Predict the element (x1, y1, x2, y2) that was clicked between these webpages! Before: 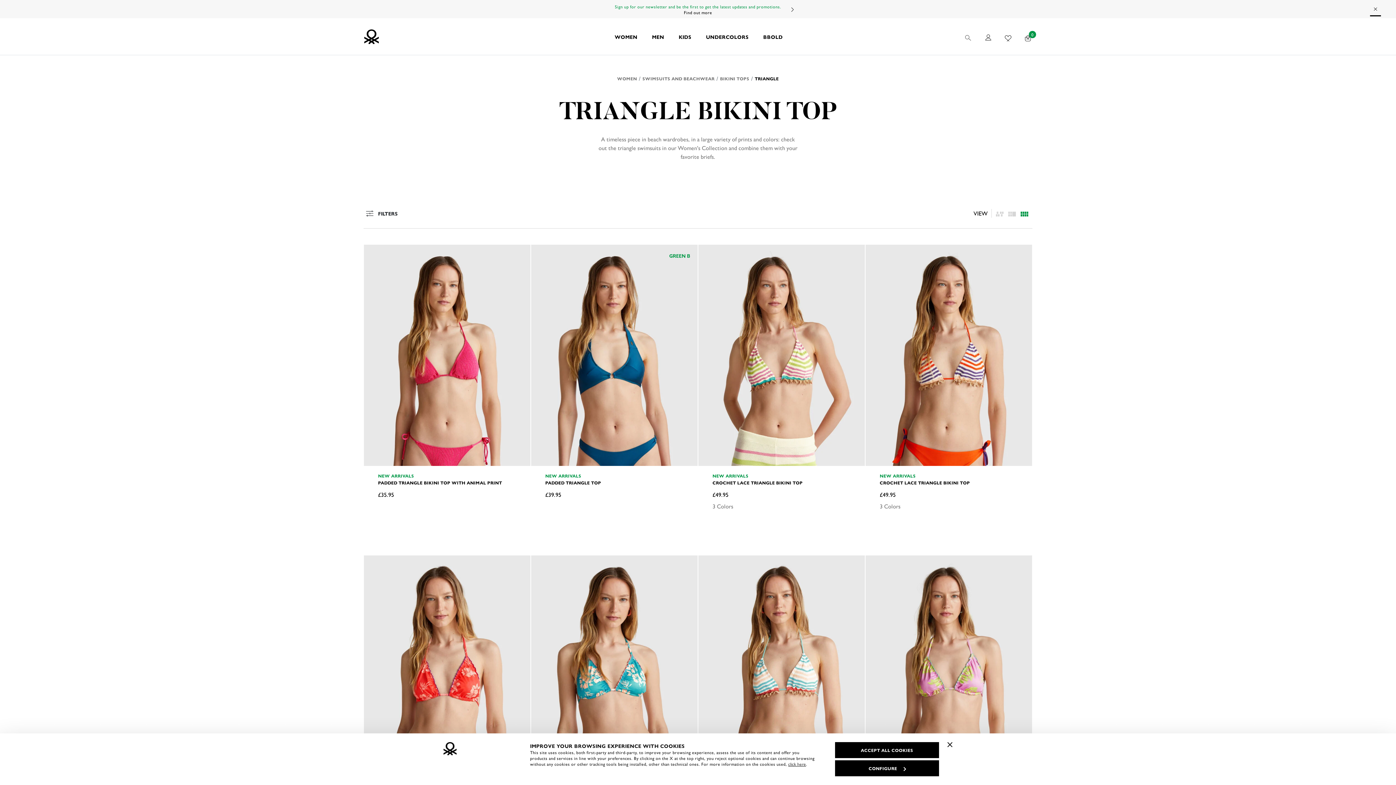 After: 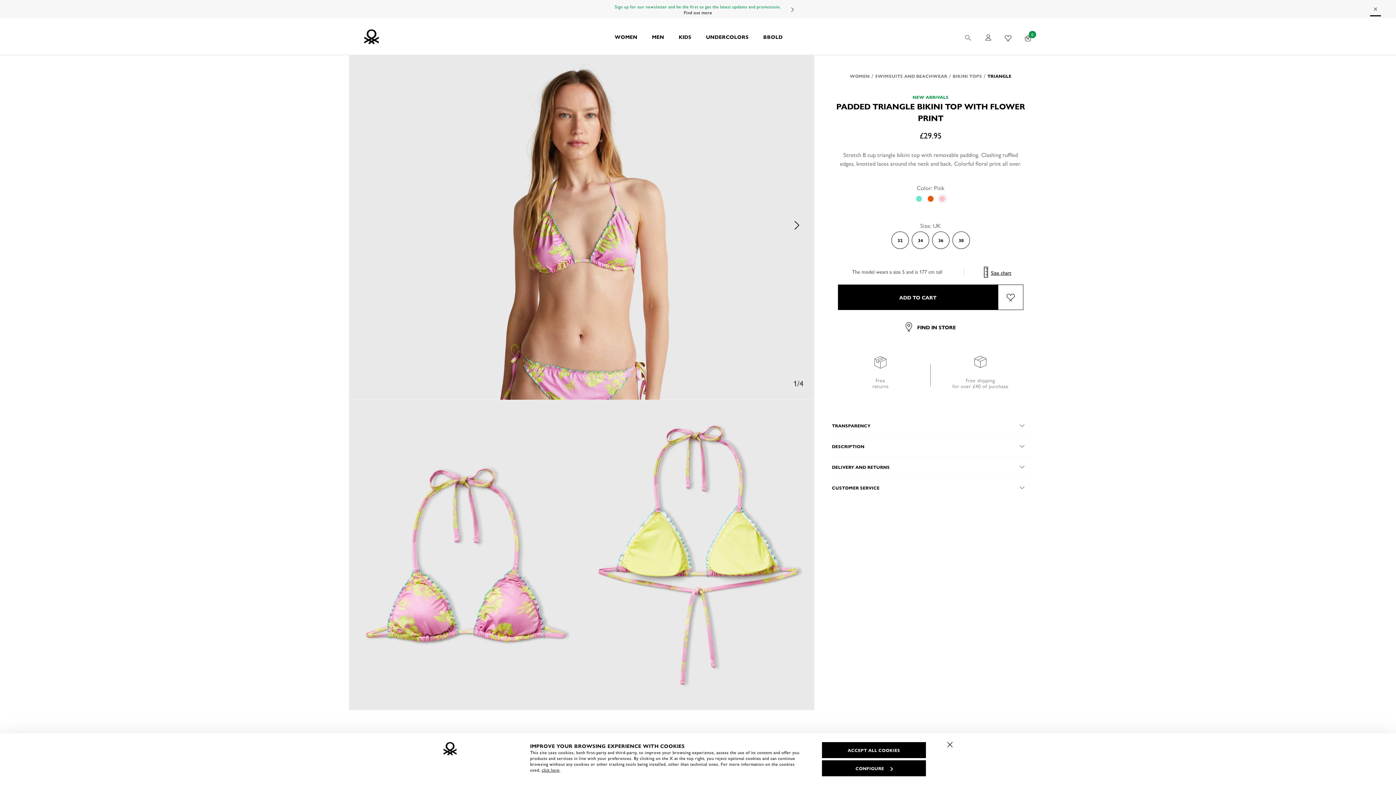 Action: bbox: (865, 555, 1032, 777)